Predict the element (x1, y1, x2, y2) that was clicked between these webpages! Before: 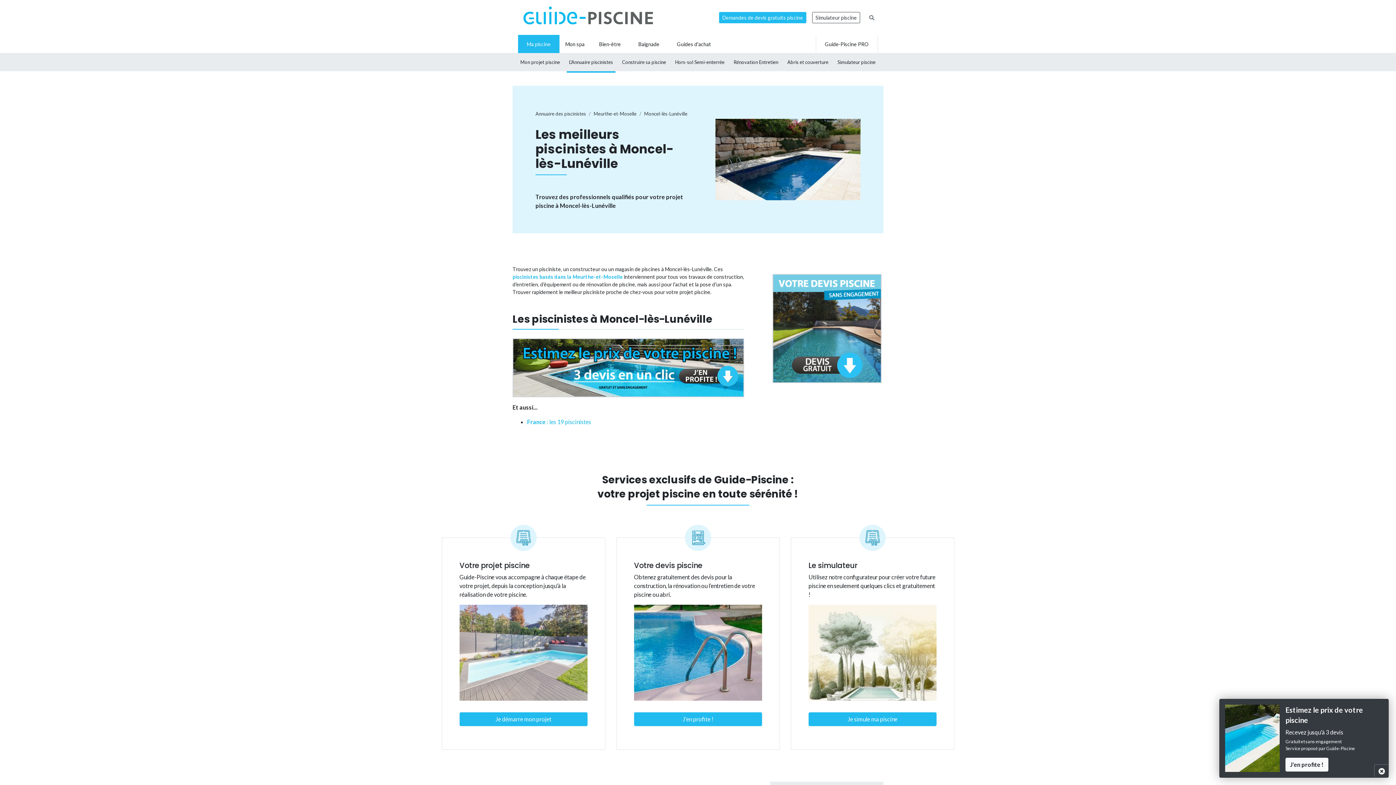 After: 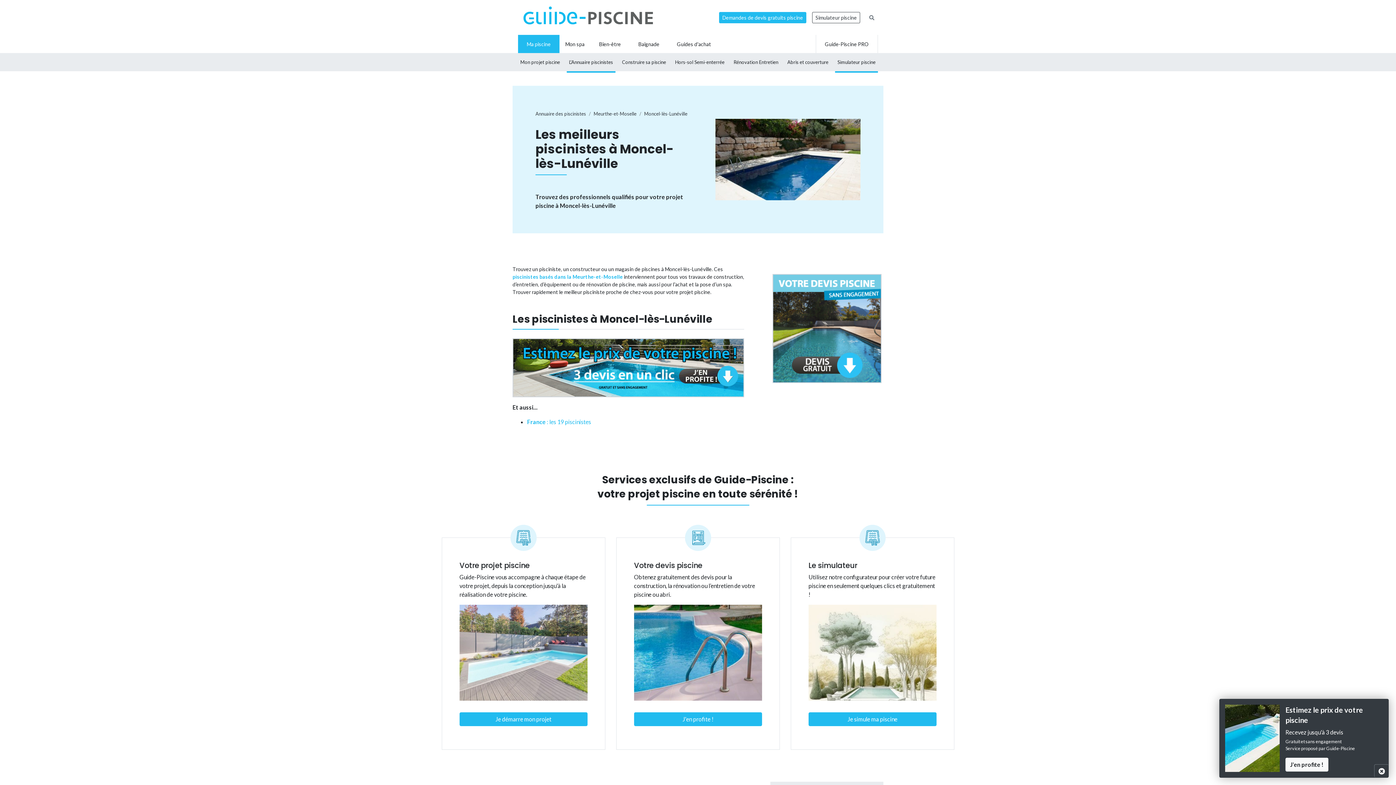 Action: bbox: (835, 53, 878, 71) label: Simulateur piscine